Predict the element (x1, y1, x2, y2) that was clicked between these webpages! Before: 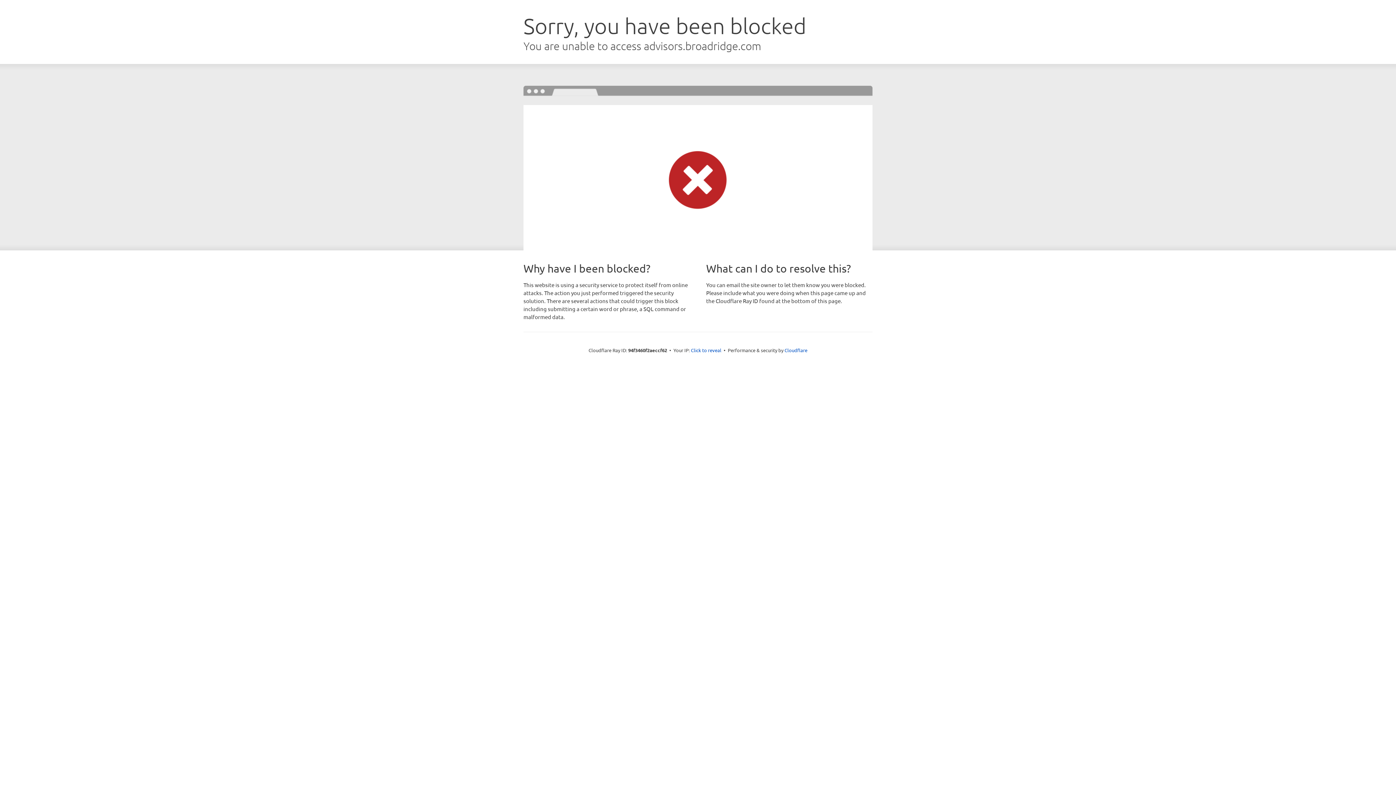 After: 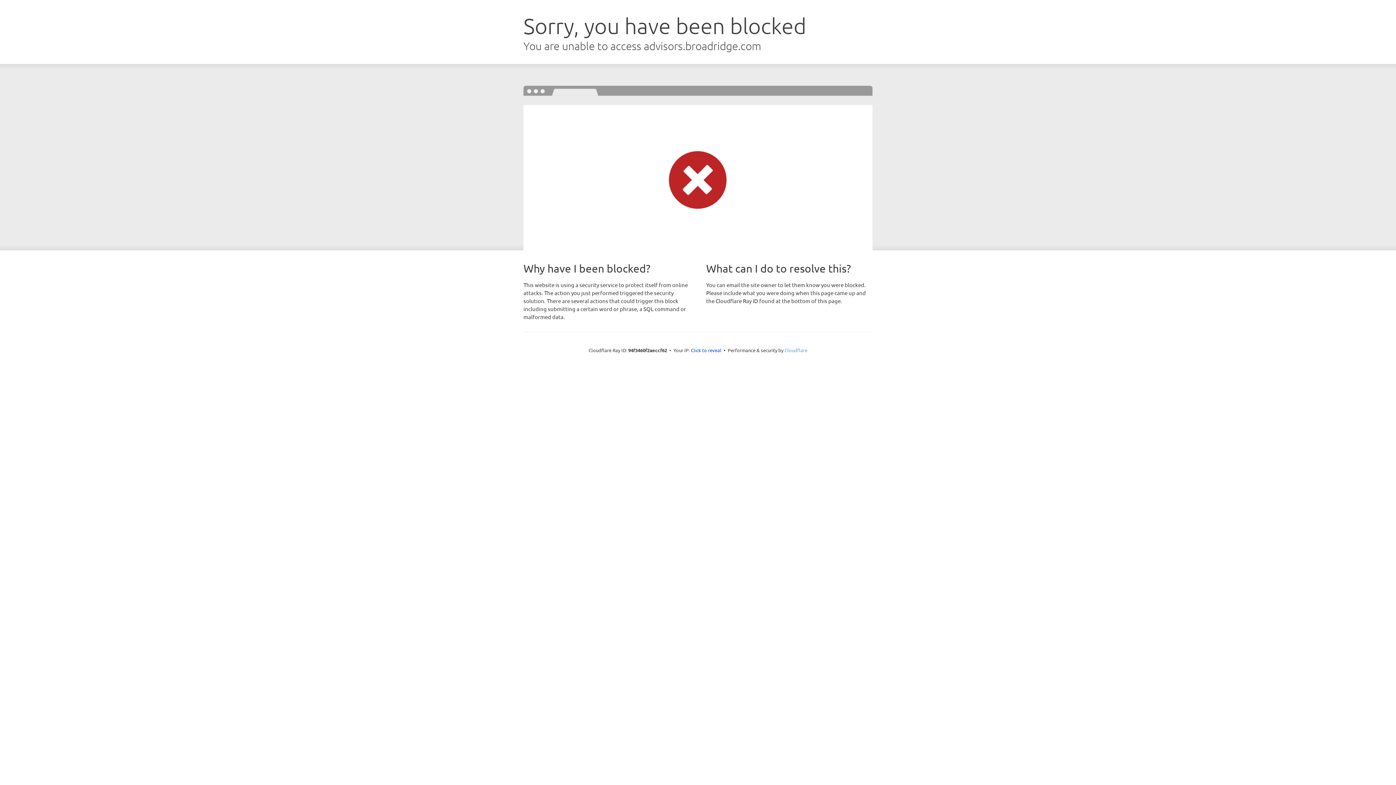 Action: label: Cloudflare bbox: (784, 347, 807, 353)